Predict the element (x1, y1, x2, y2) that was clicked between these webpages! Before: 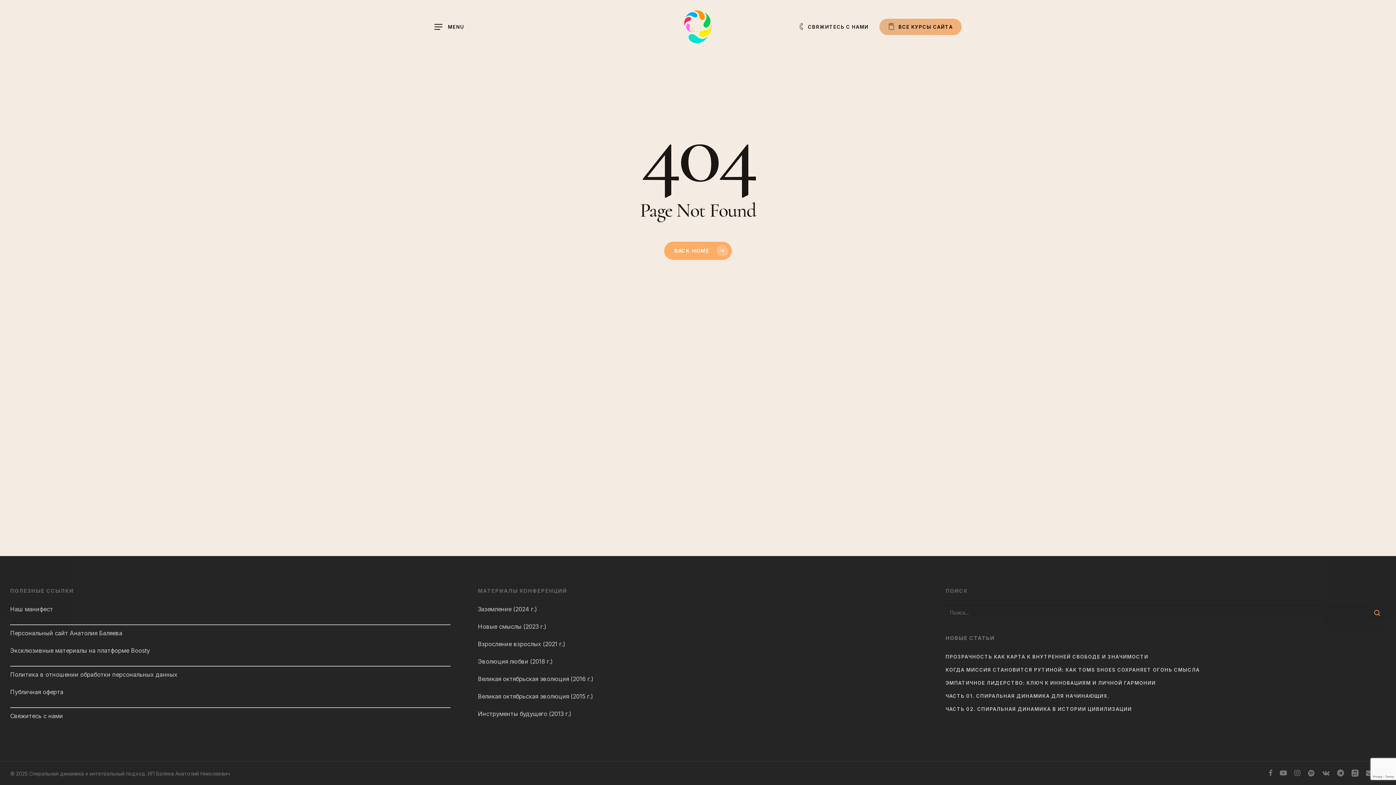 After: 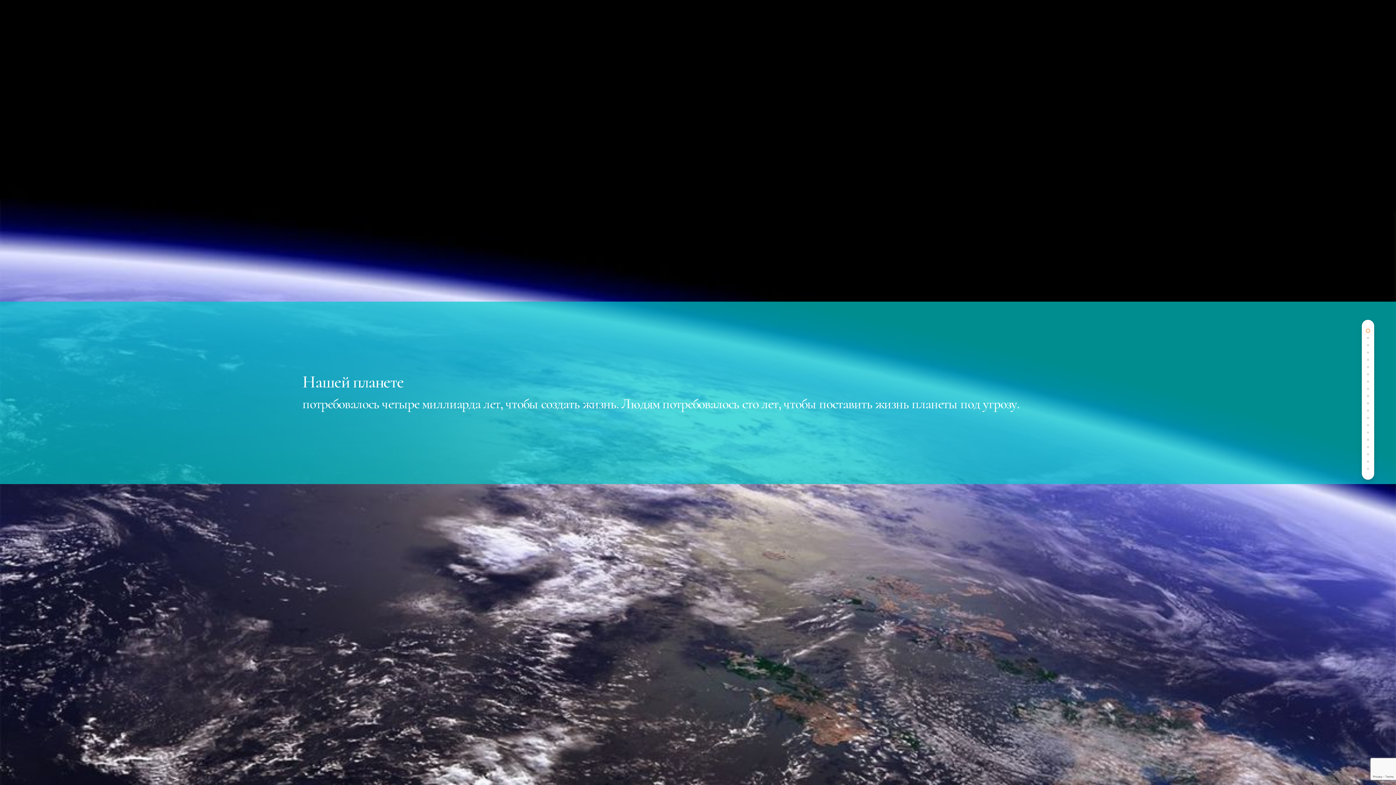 Action: label: Наш манифест bbox: (10, 605, 53, 613)